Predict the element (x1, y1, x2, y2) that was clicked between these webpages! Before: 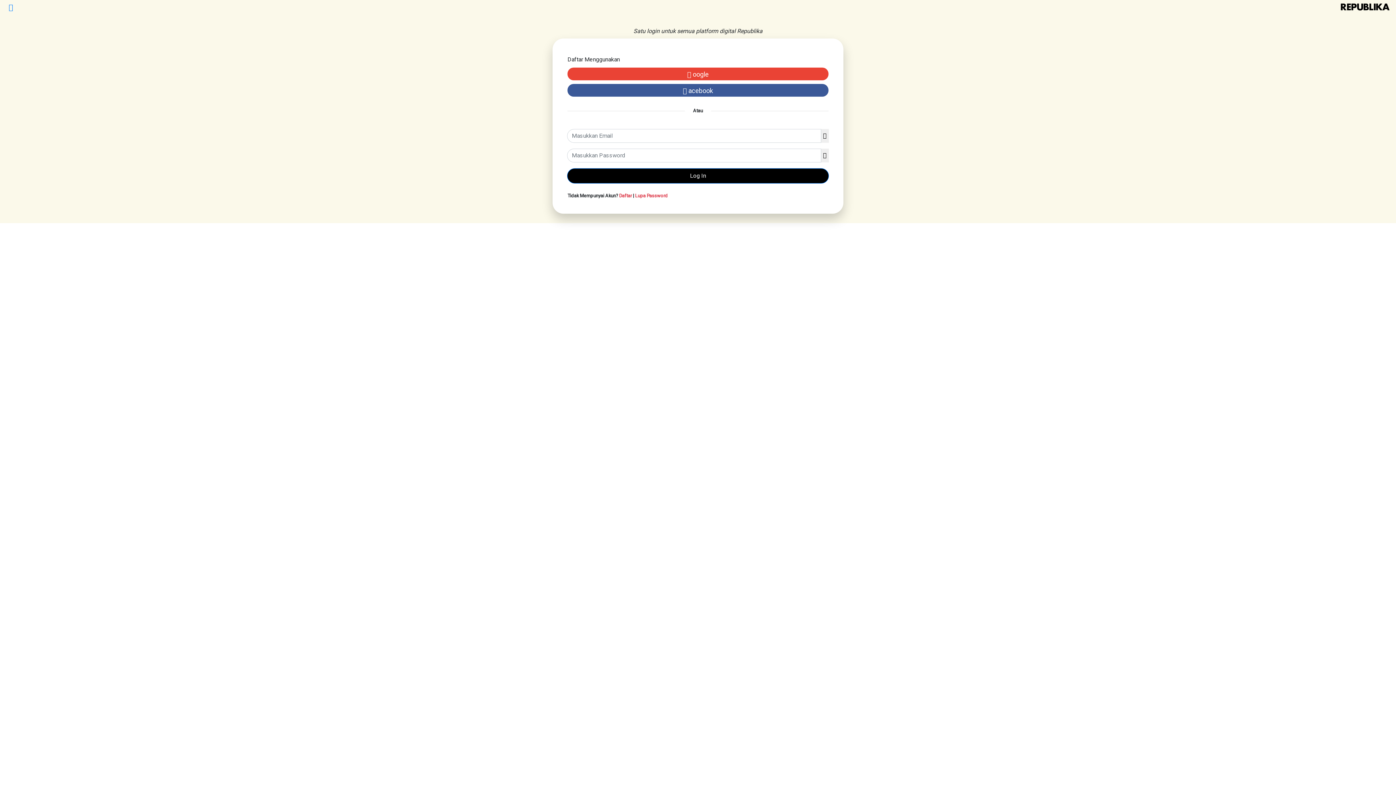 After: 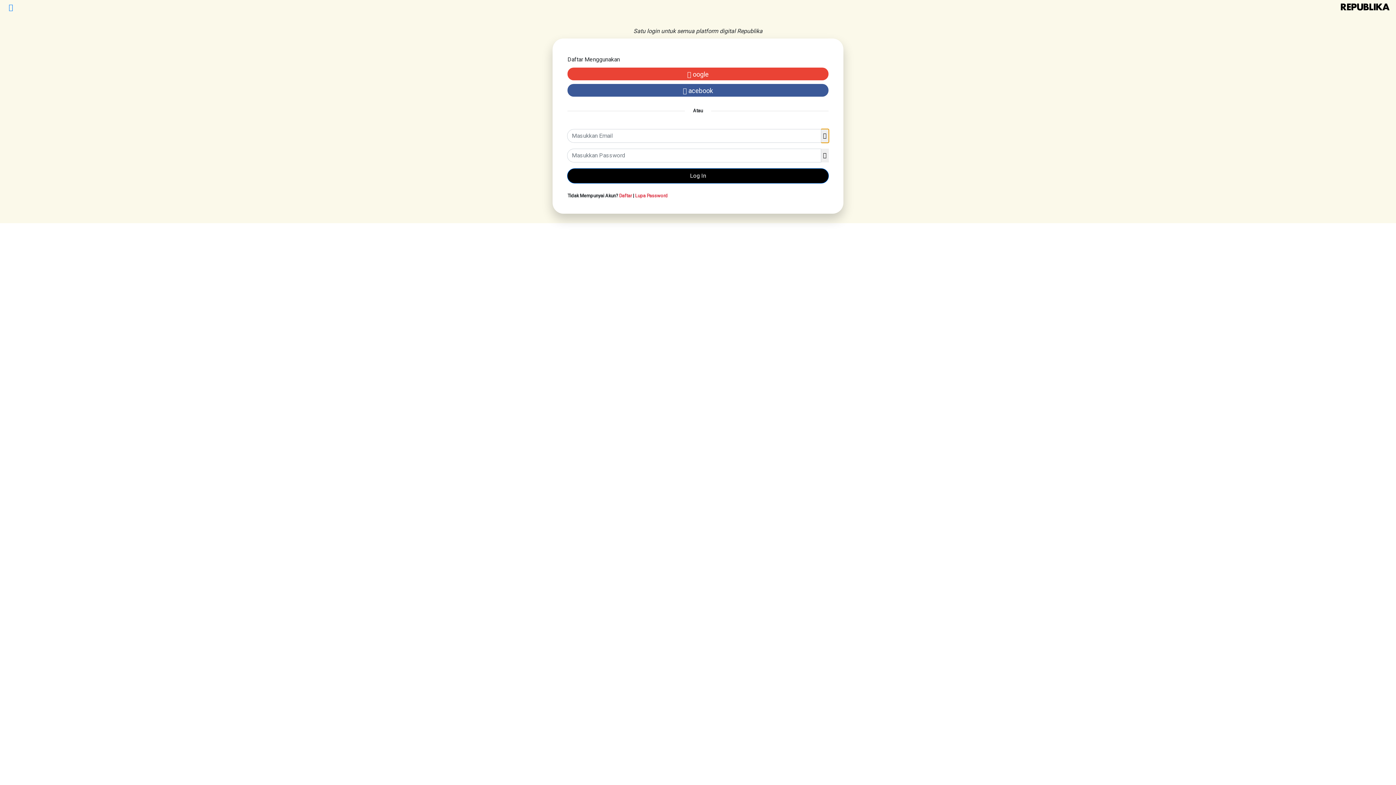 Action: bbox: (821, 129, 829, 142)